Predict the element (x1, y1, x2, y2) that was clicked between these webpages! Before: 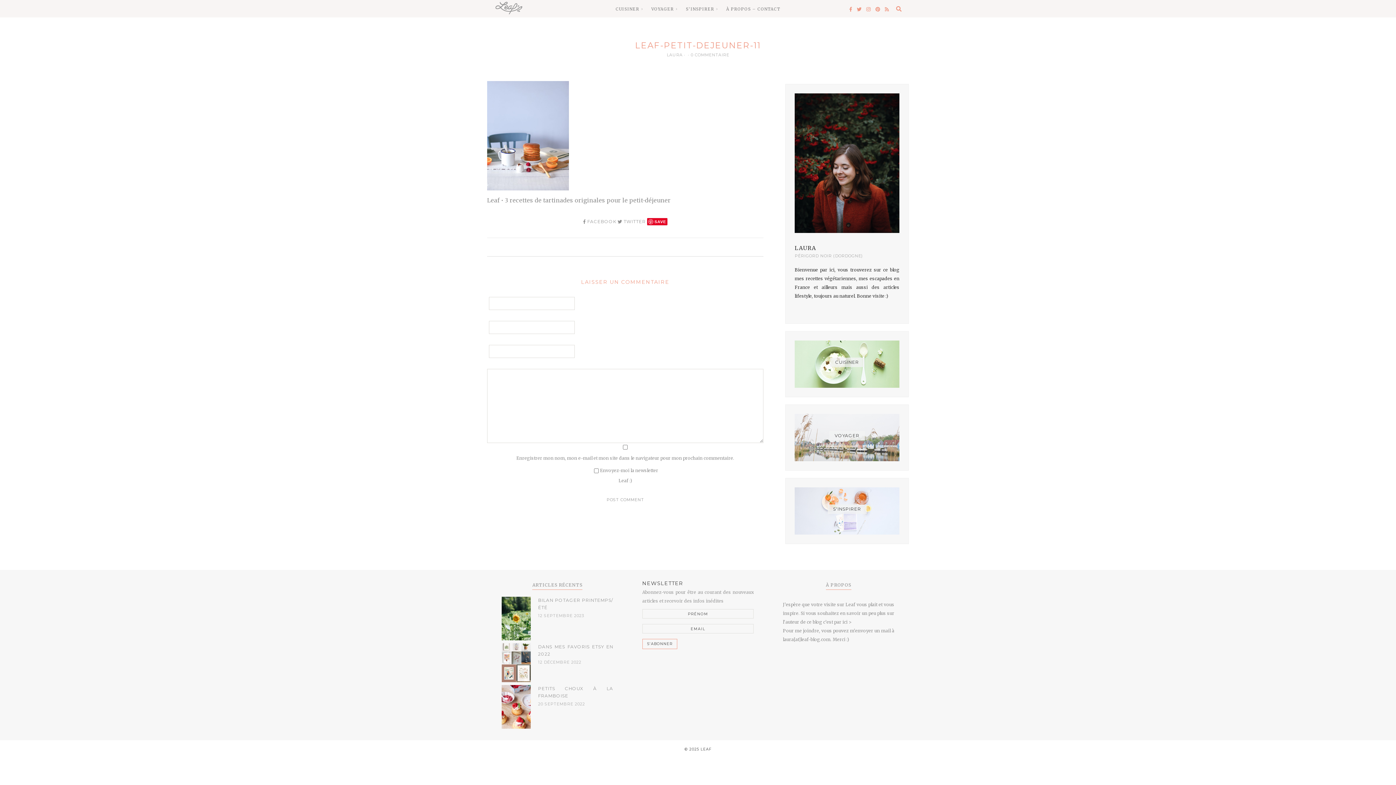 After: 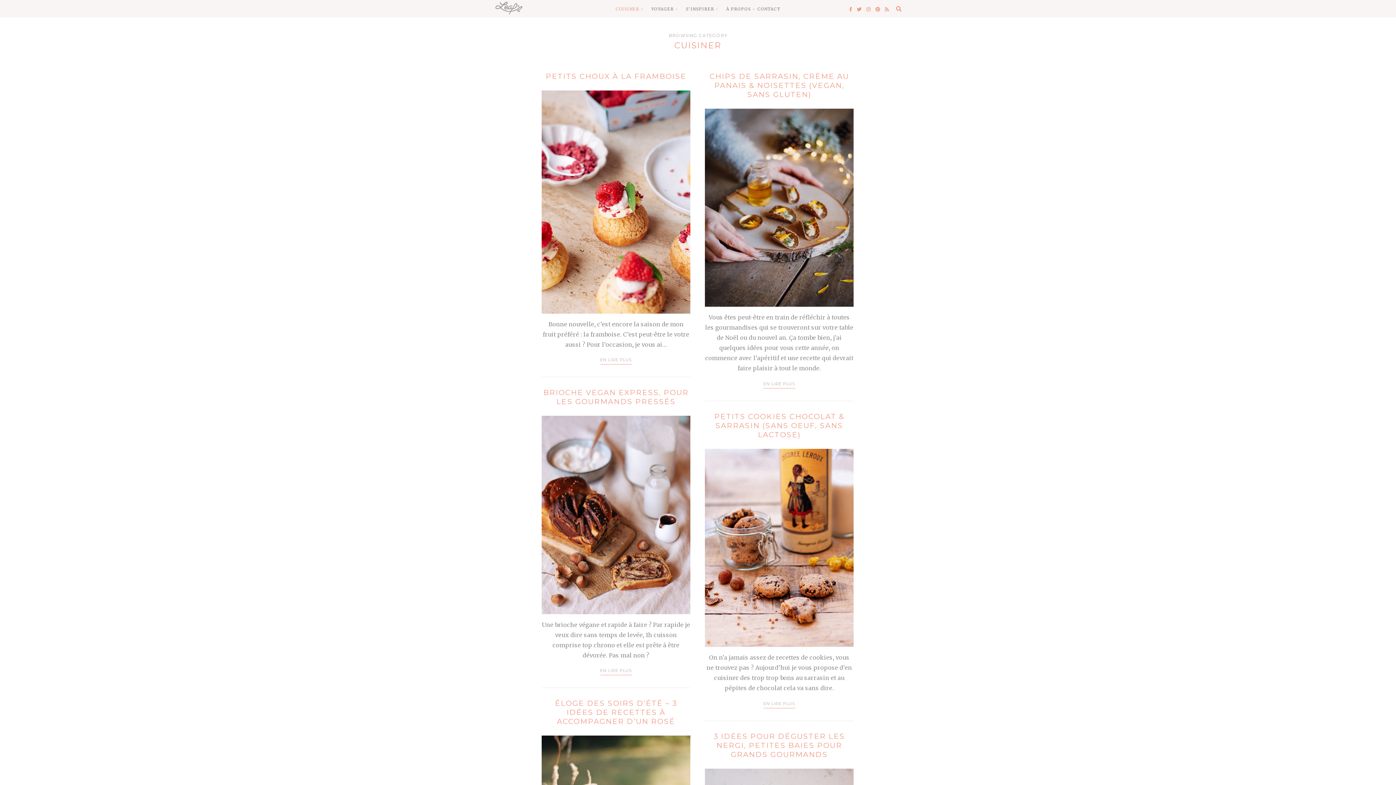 Action: label: CUISINER bbox: (794, 340, 899, 387)